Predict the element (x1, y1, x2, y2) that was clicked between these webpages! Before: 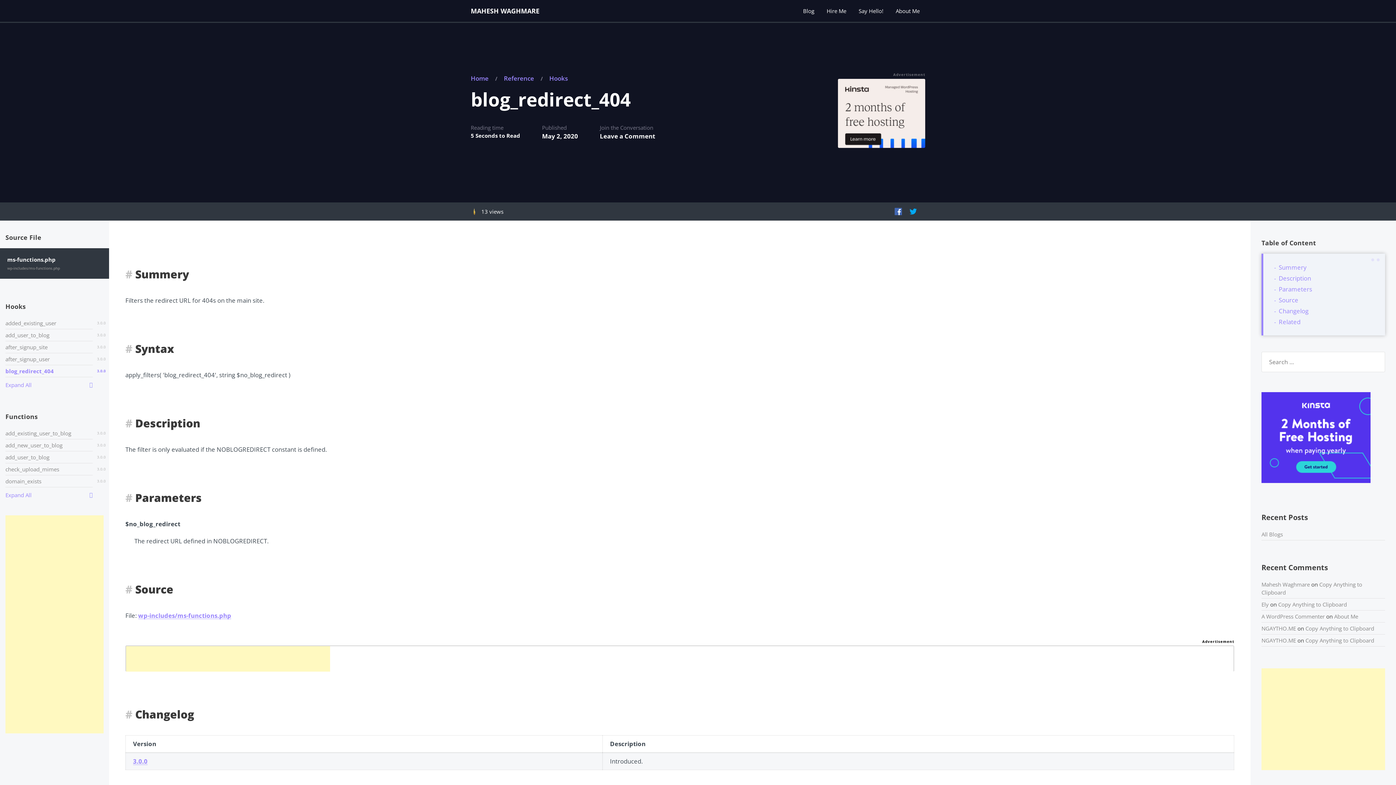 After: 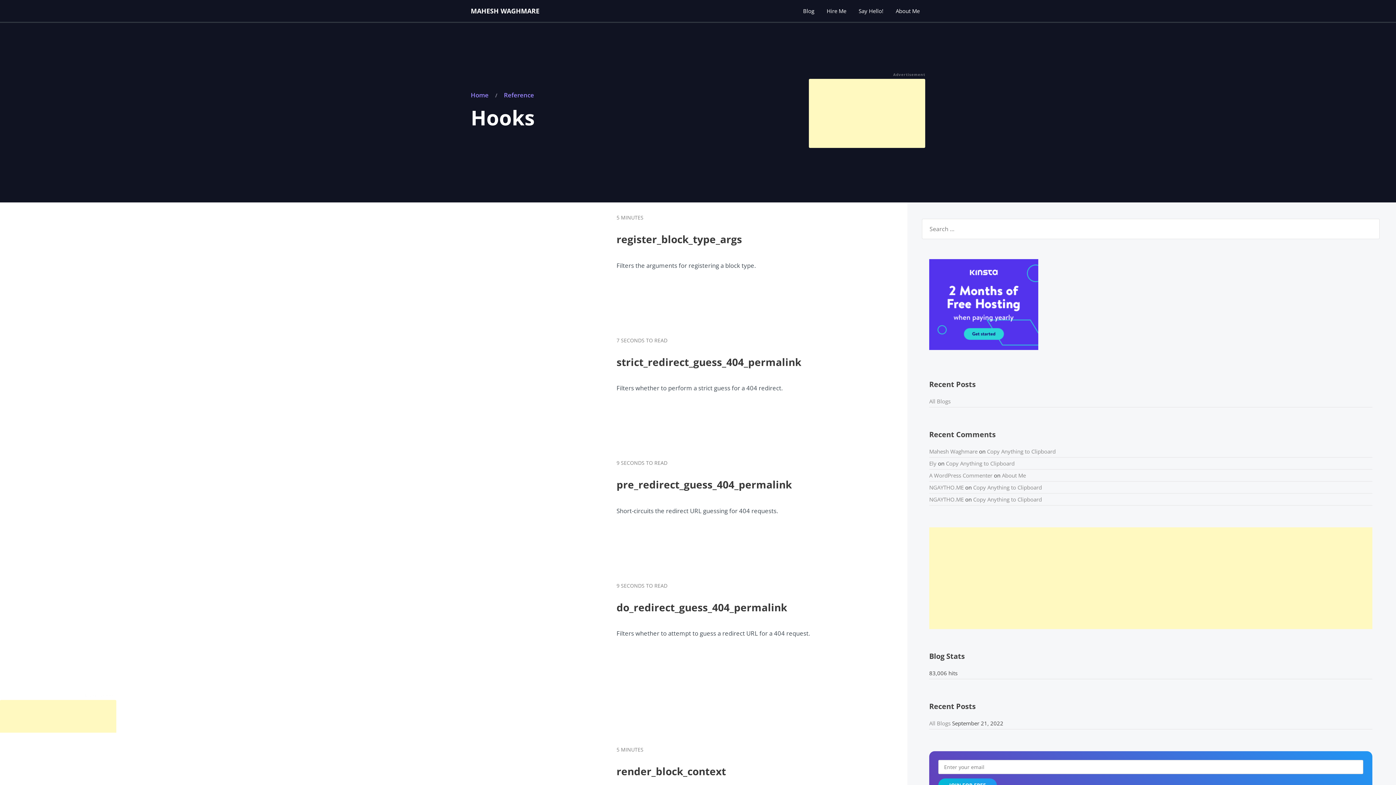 Action: bbox: (549, 74, 568, 82) label: Hooks